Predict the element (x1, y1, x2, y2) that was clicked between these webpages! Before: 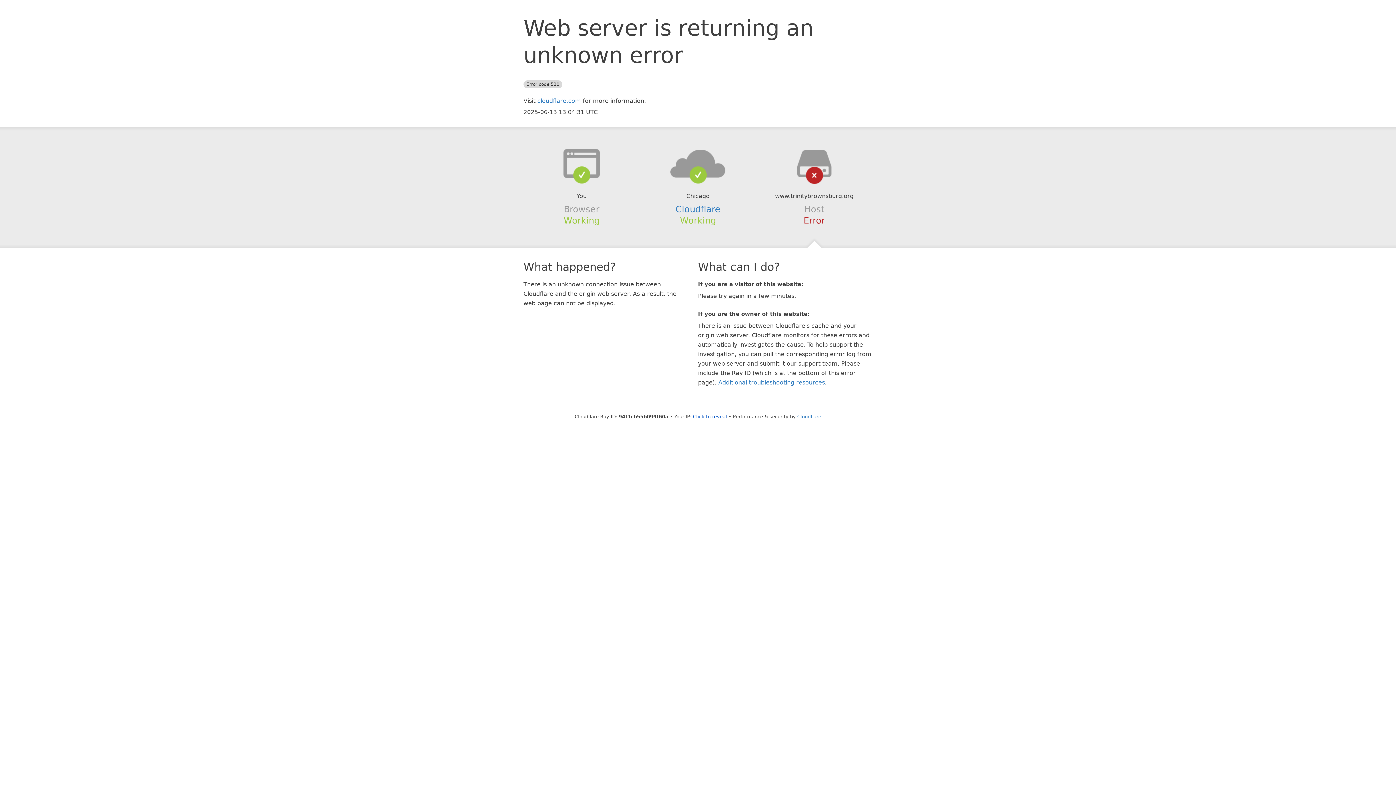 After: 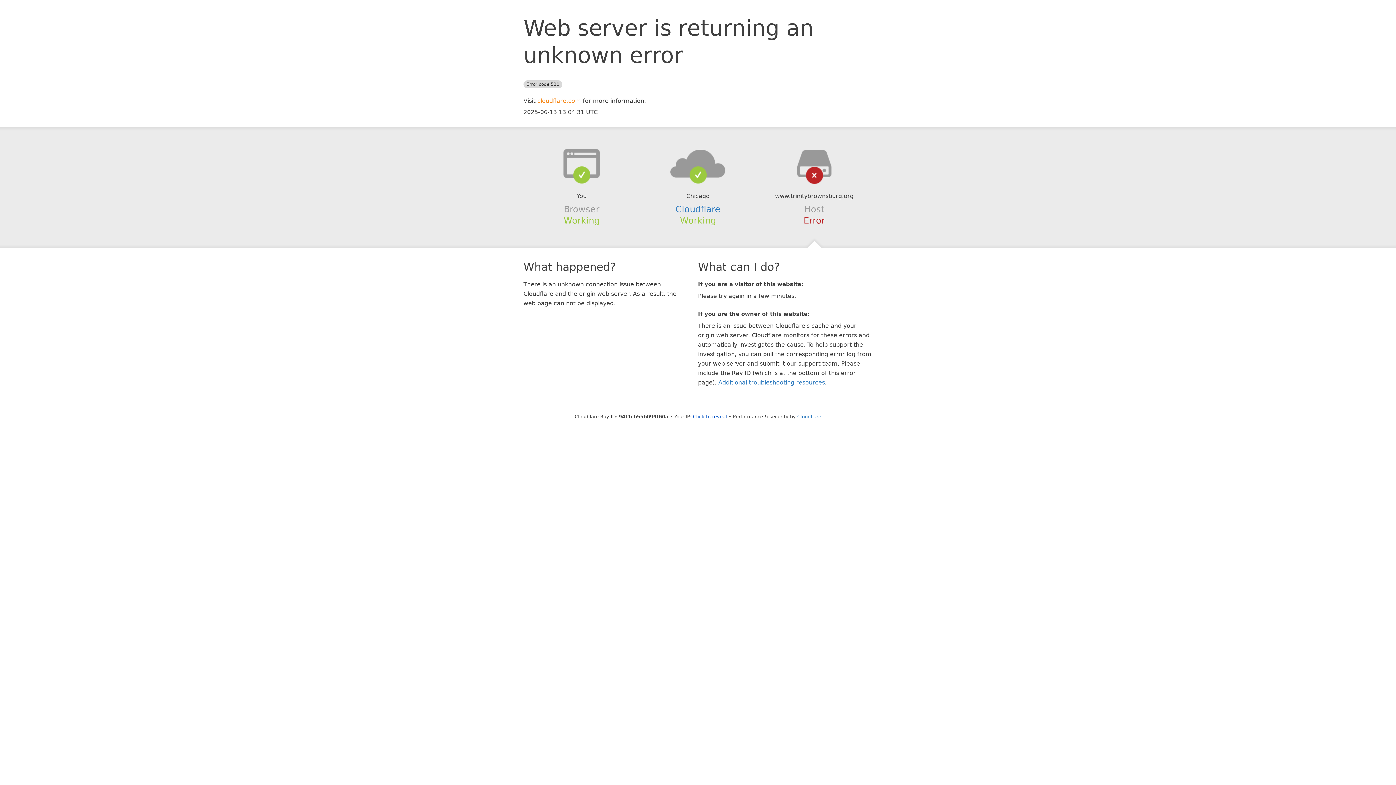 Action: label: cloudflare.com bbox: (537, 97, 581, 104)